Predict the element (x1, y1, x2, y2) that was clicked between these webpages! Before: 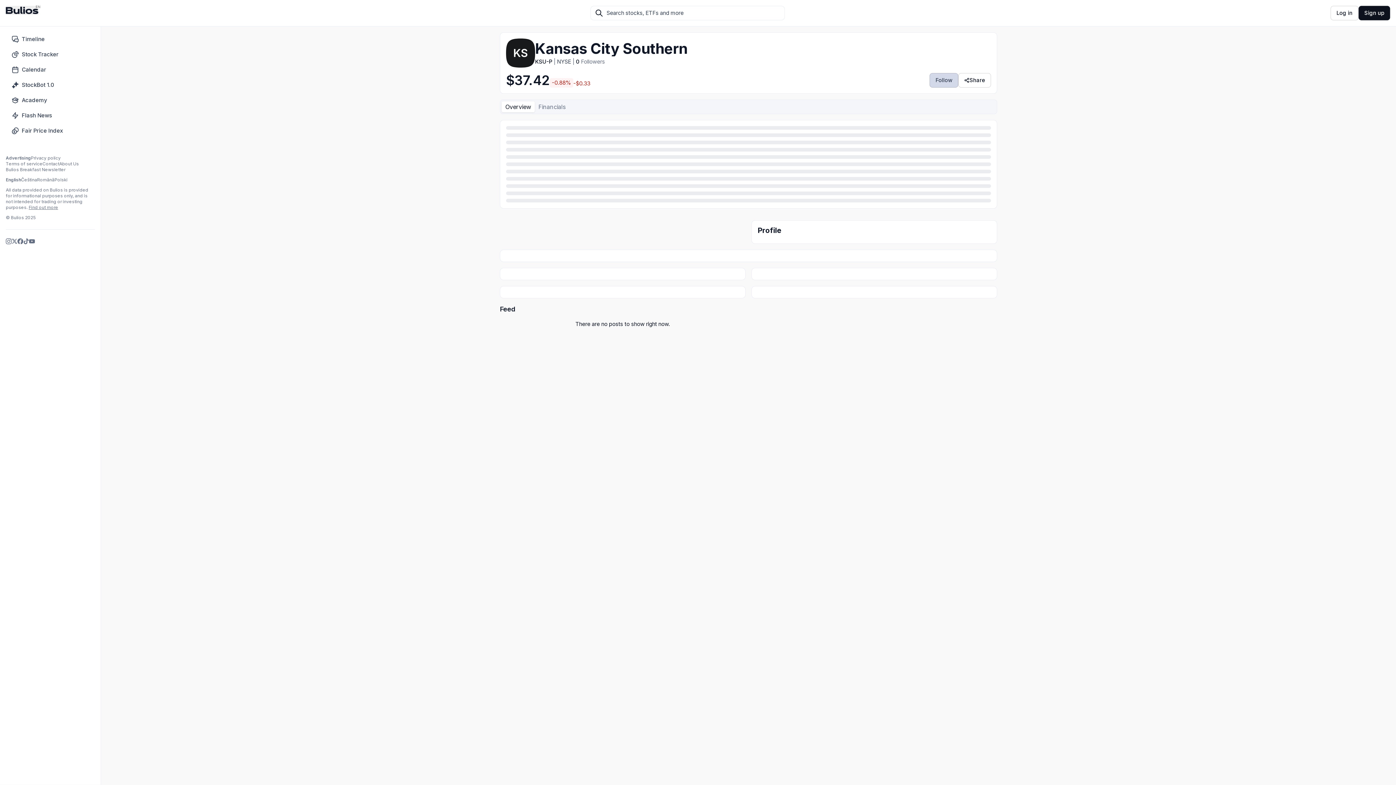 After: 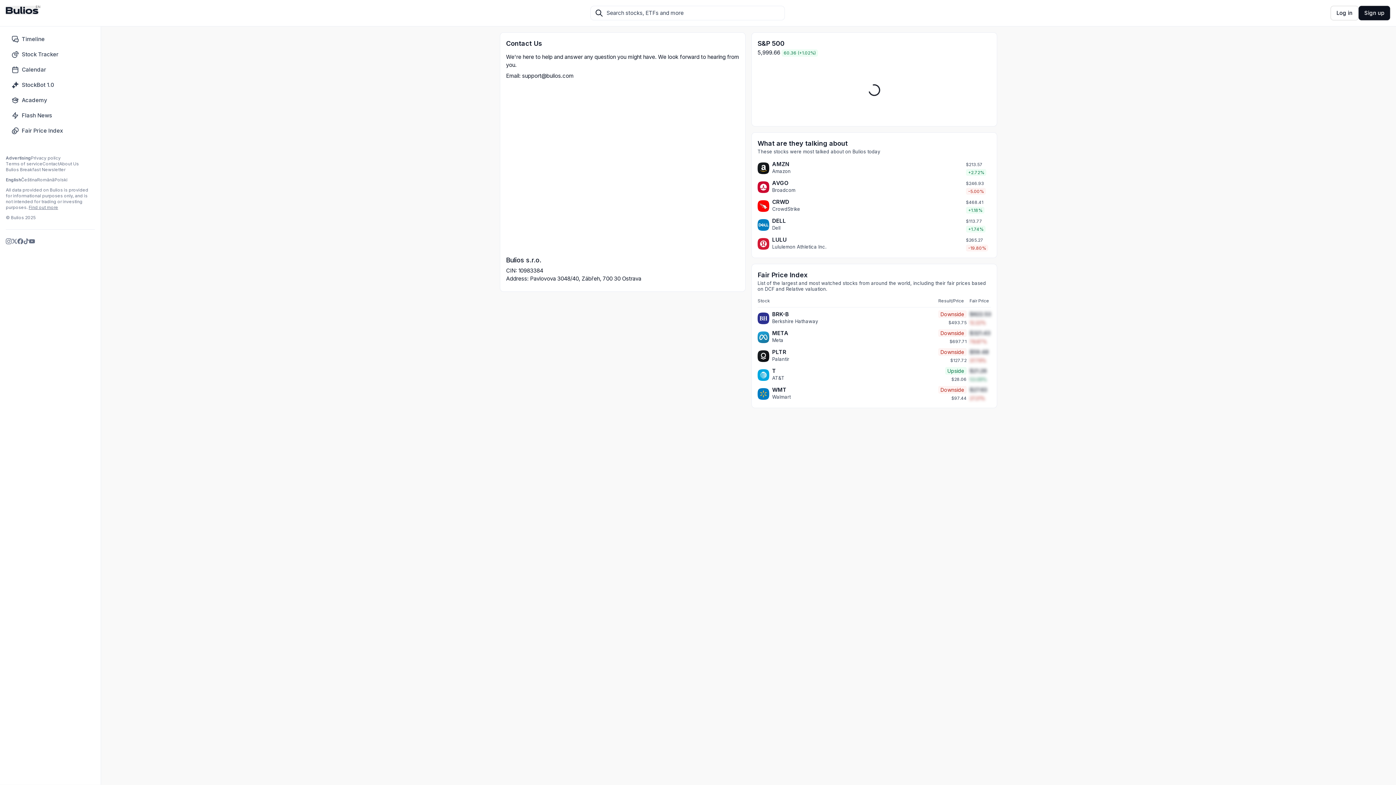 Action: bbox: (42, 161, 59, 166) label: Contact